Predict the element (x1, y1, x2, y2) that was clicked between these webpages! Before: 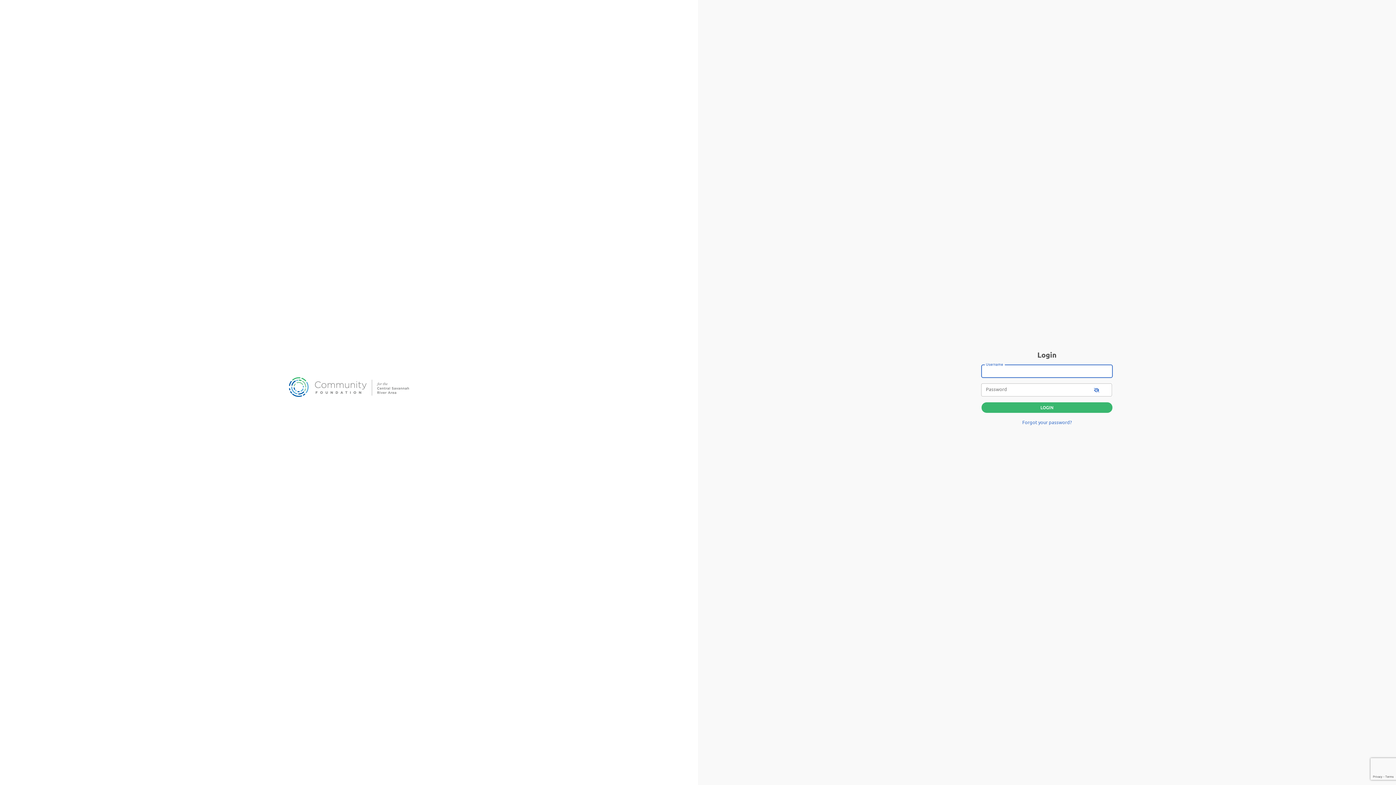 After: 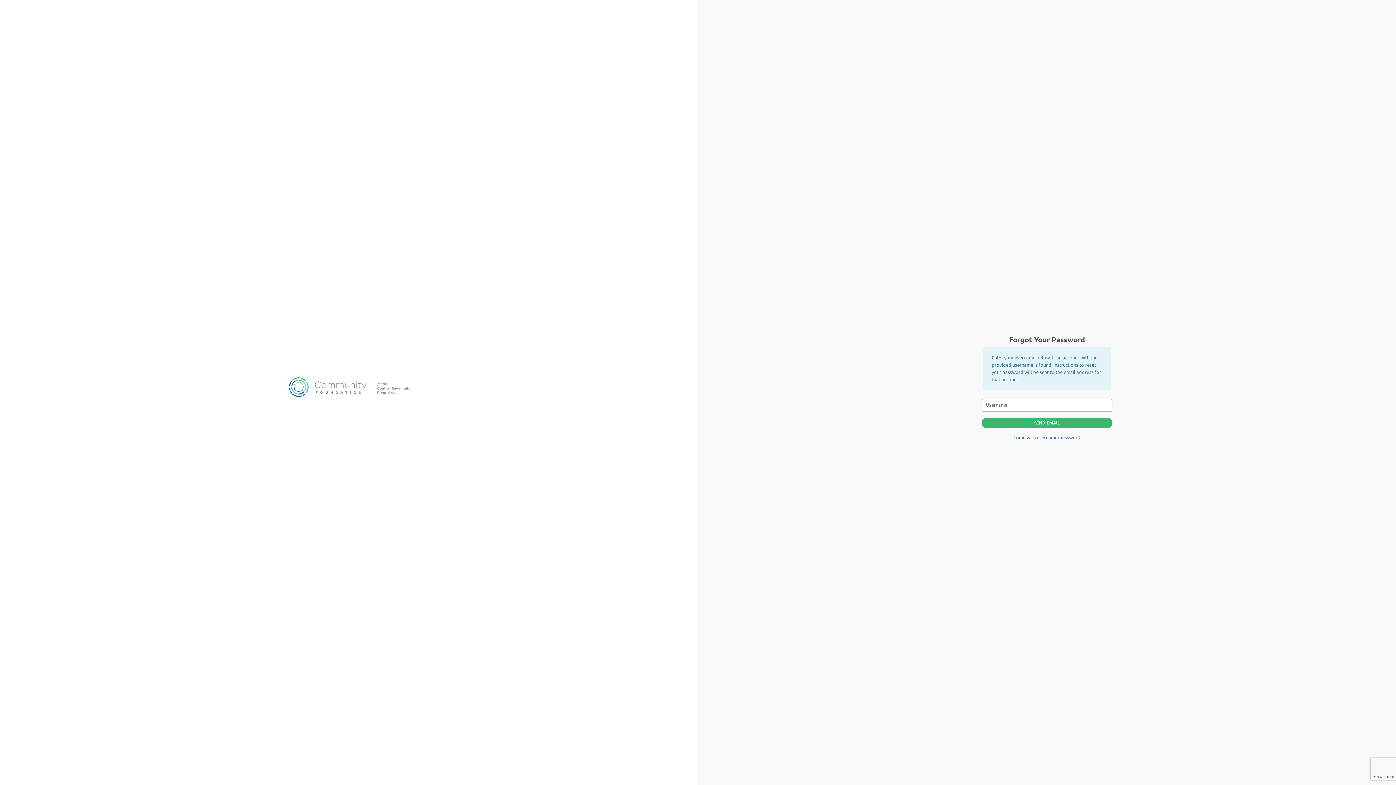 Action: label: Forgot your password? bbox: (1022, 419, 1072, 425)